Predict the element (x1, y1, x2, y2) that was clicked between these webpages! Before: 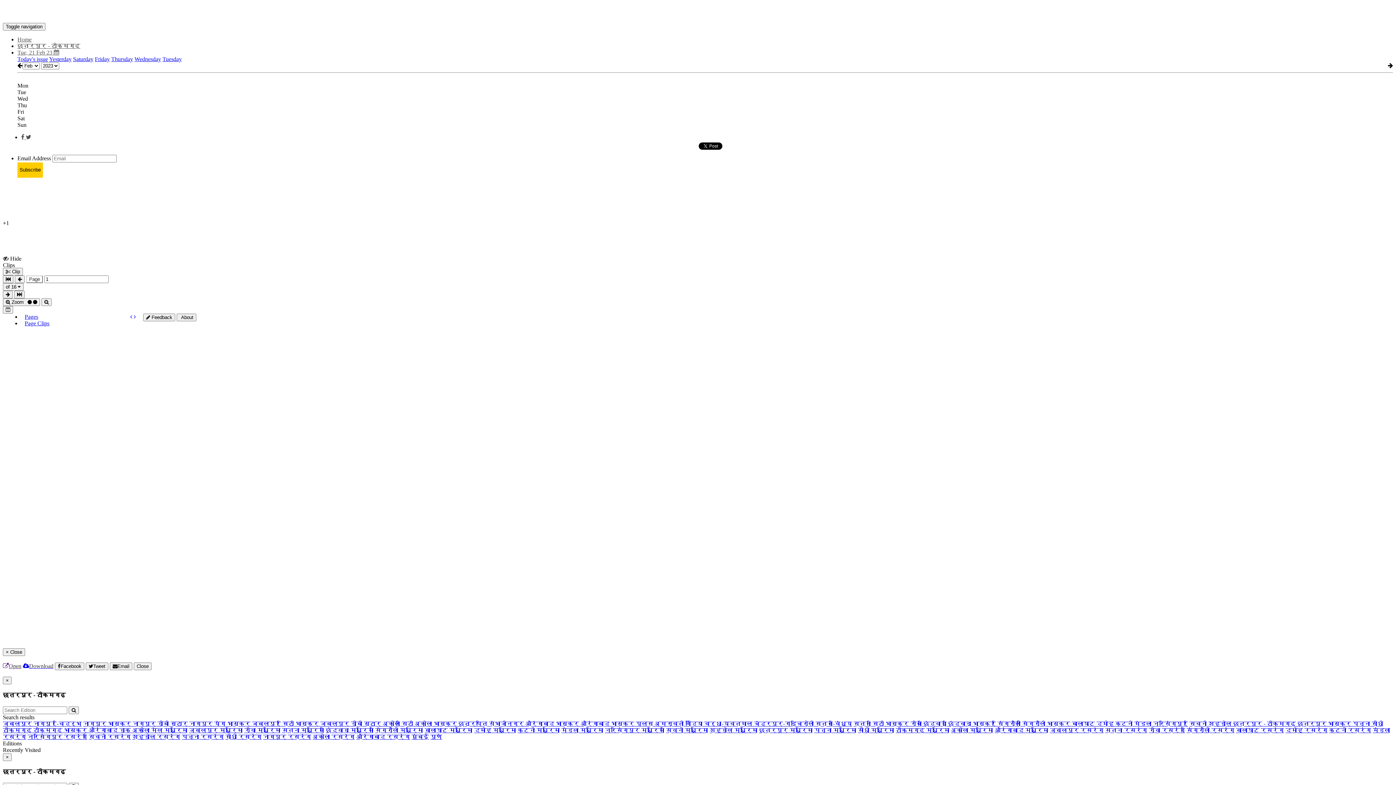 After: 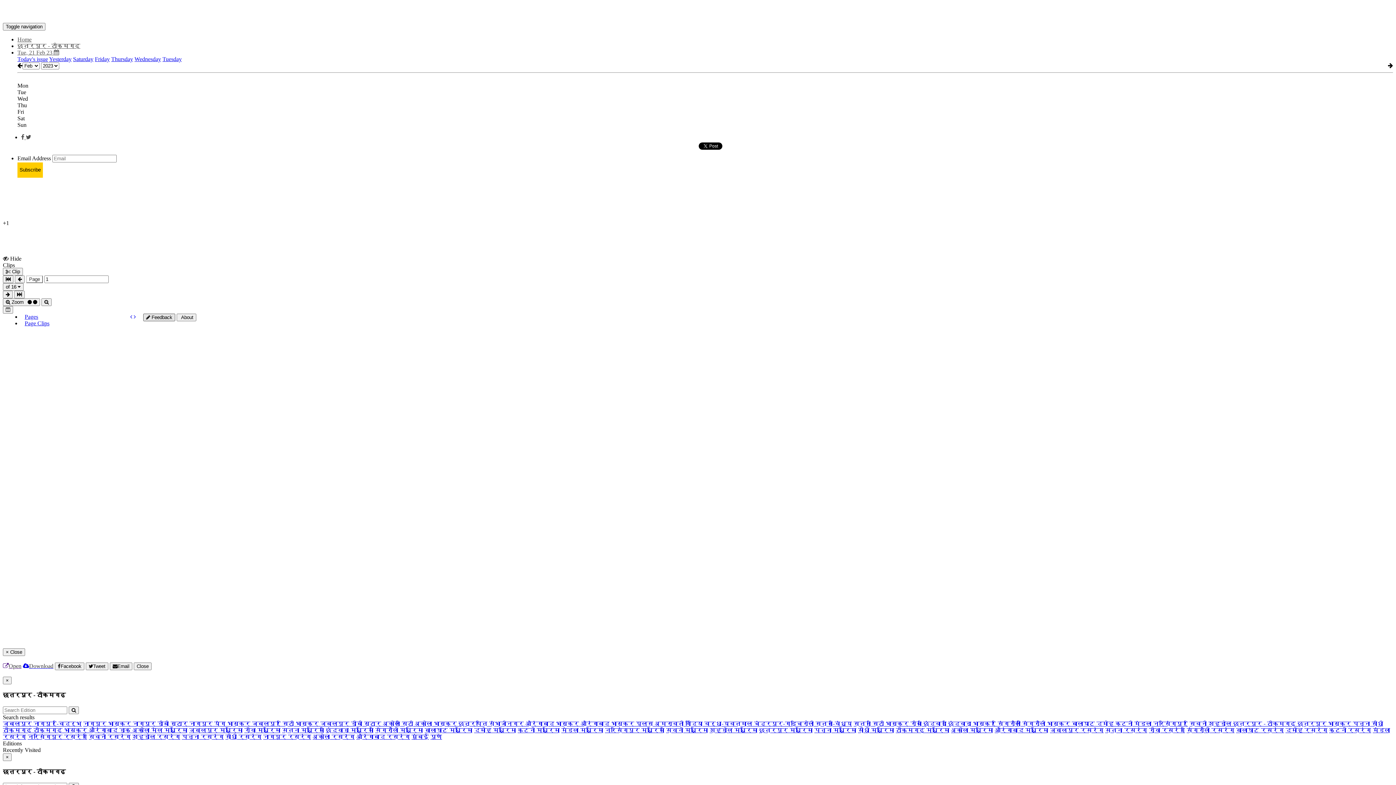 Action: label:  Feedback bbox: (143, 313, 175, 321)